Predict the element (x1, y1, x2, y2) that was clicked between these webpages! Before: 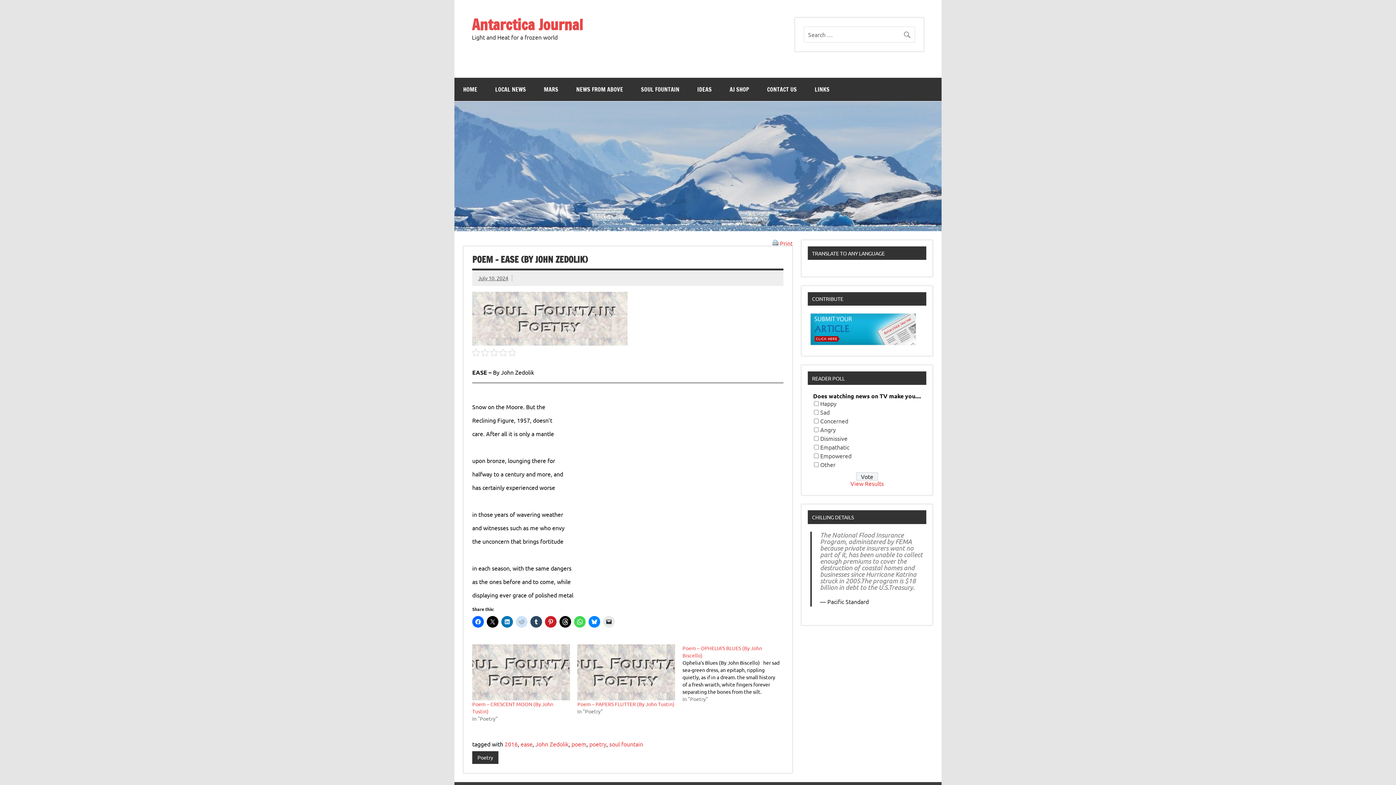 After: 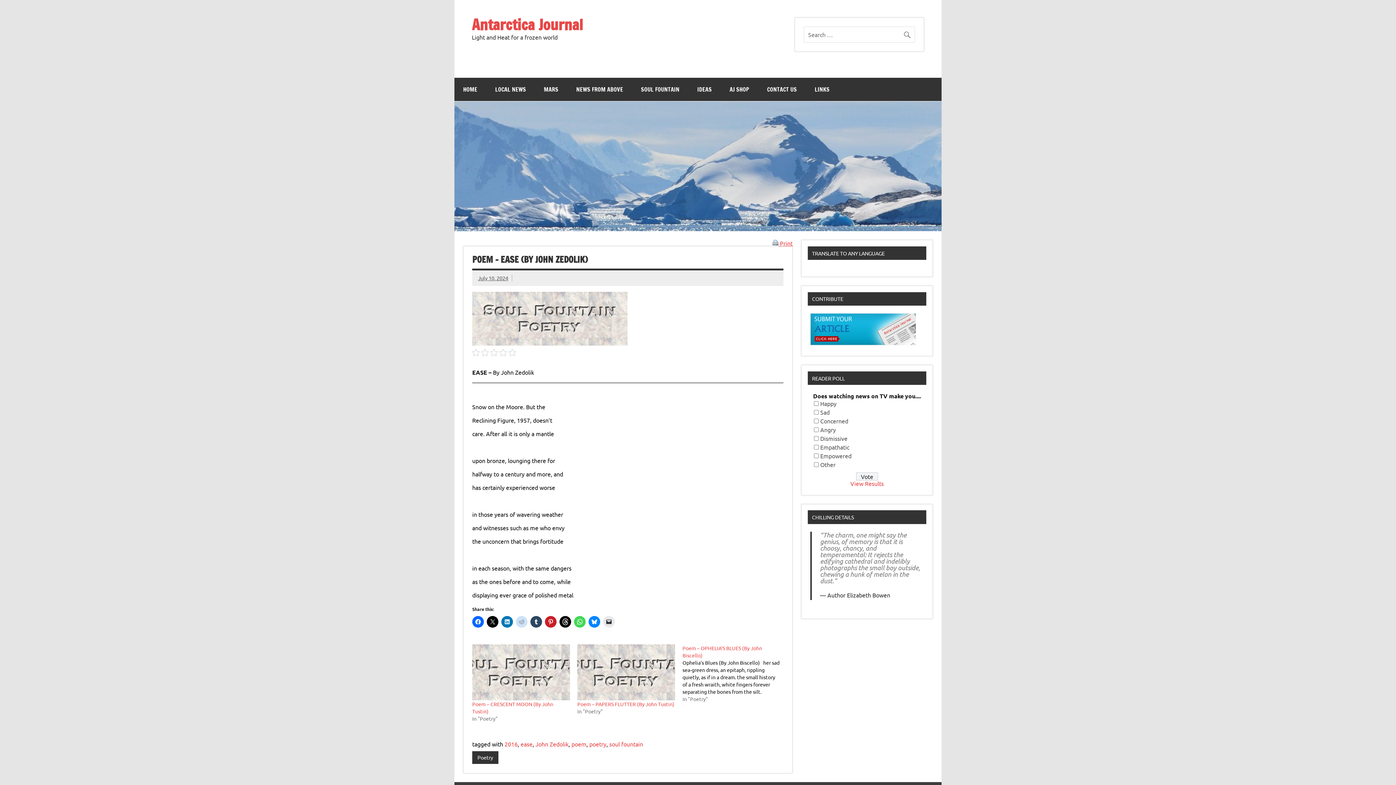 Action: bbox: (772, 239, 792, 247) label:  Print